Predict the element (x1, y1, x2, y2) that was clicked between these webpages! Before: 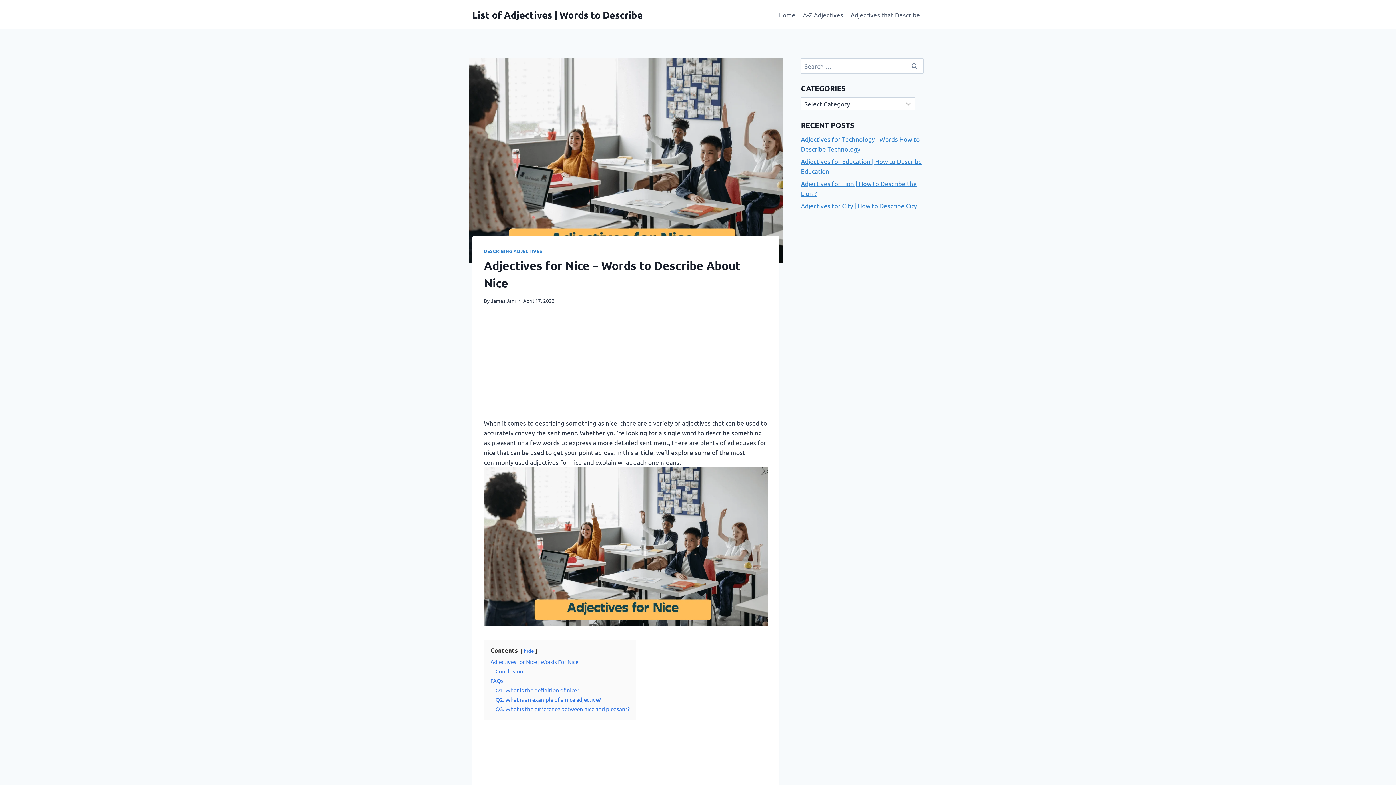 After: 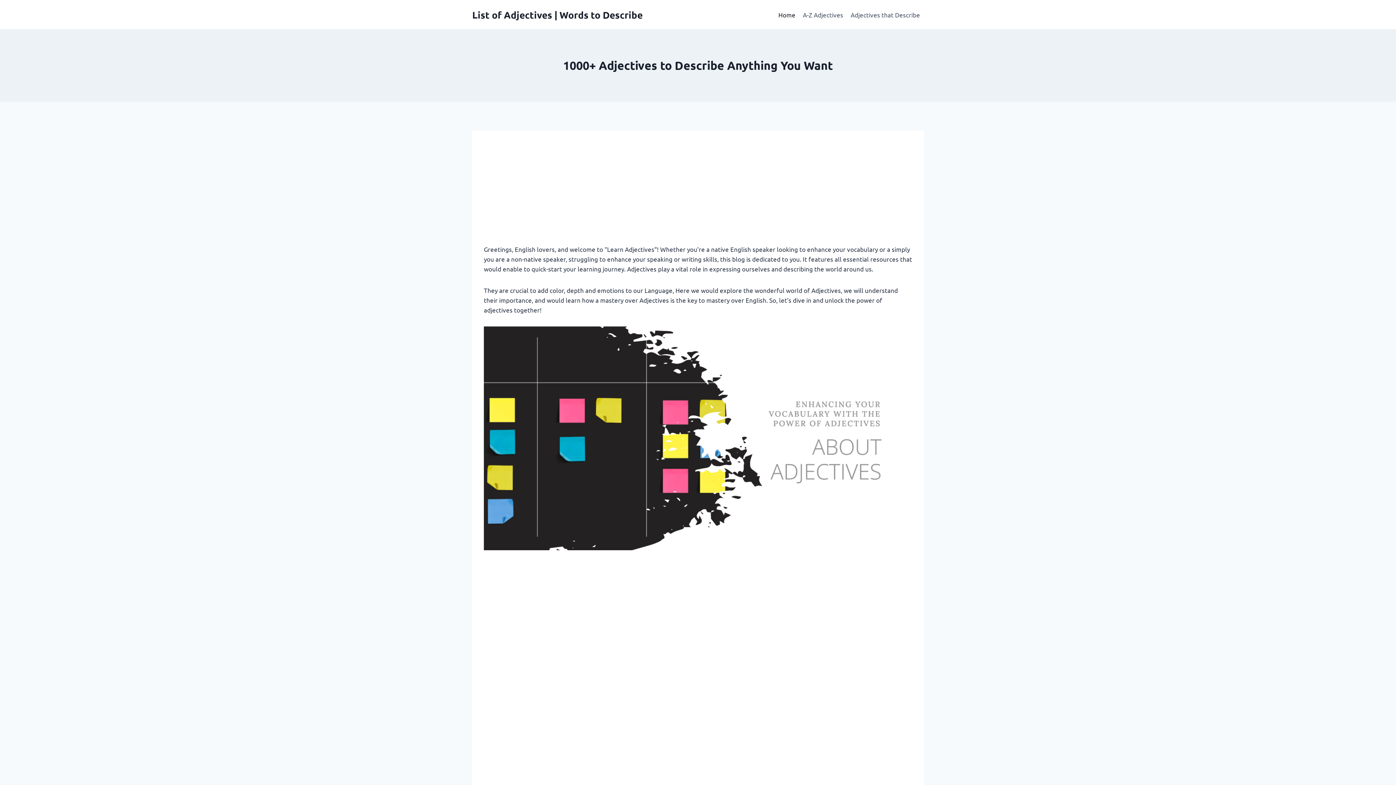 Action: label: List of Adjectives | Words to Describe bbox: (472, 8, 642, 20)